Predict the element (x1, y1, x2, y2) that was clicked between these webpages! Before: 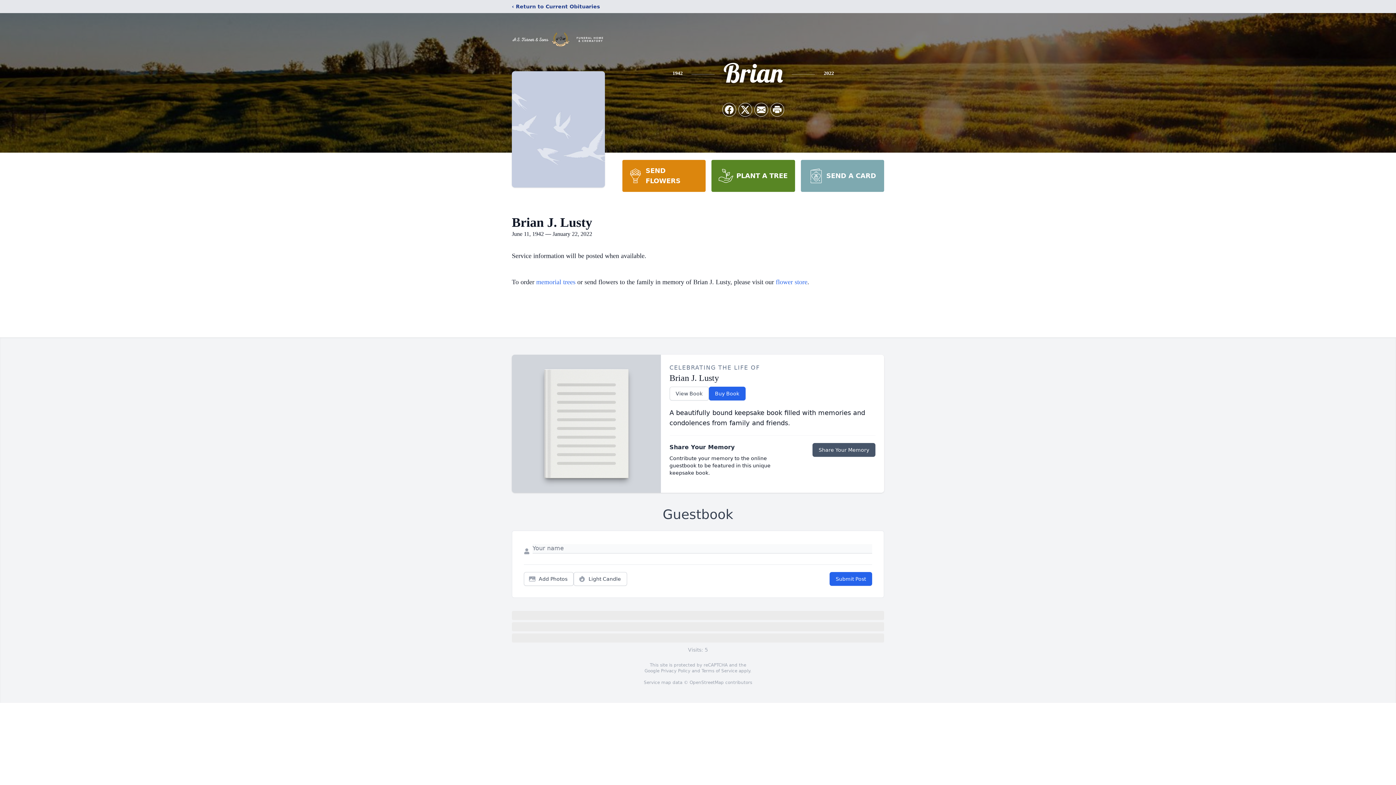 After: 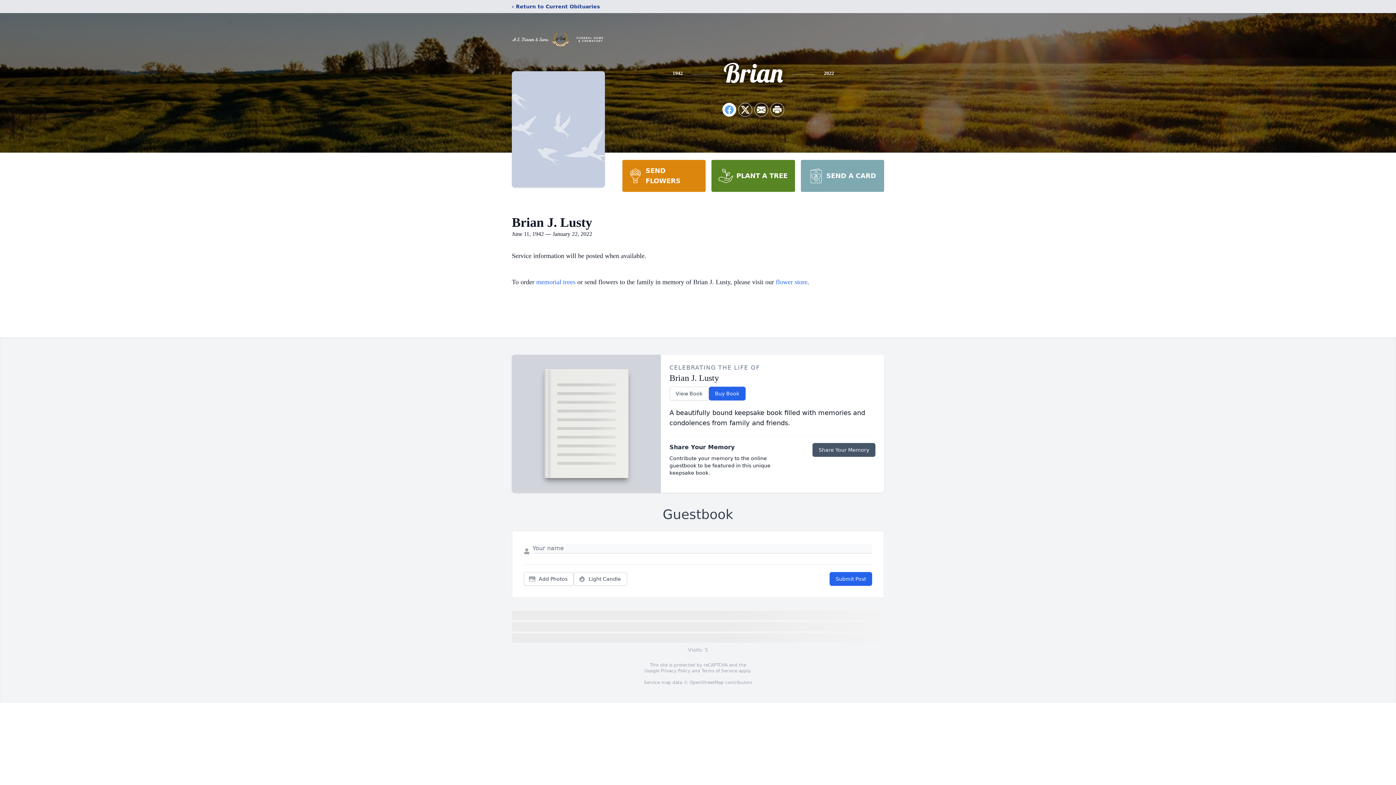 Action: label: Share on Facebook bbox: (722, 103, 736, 116)